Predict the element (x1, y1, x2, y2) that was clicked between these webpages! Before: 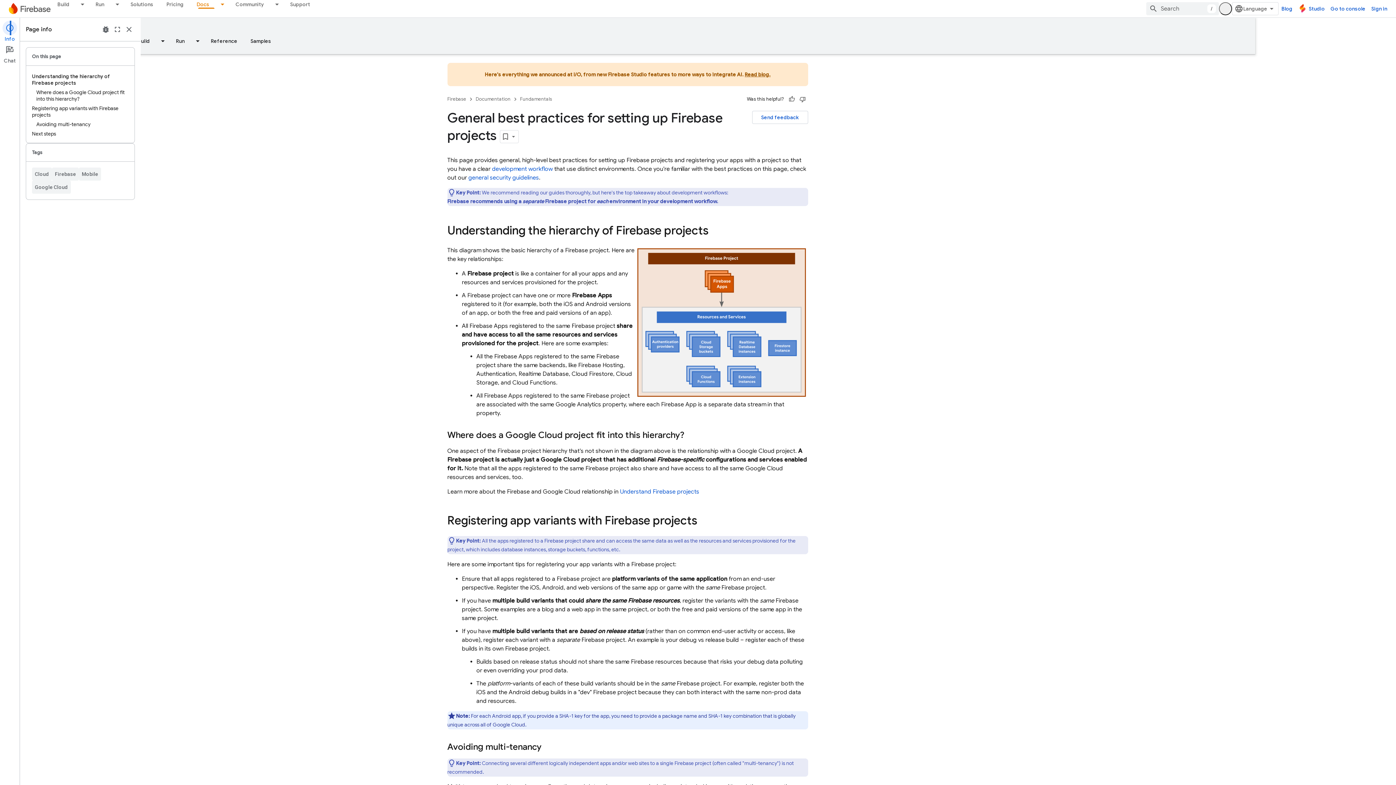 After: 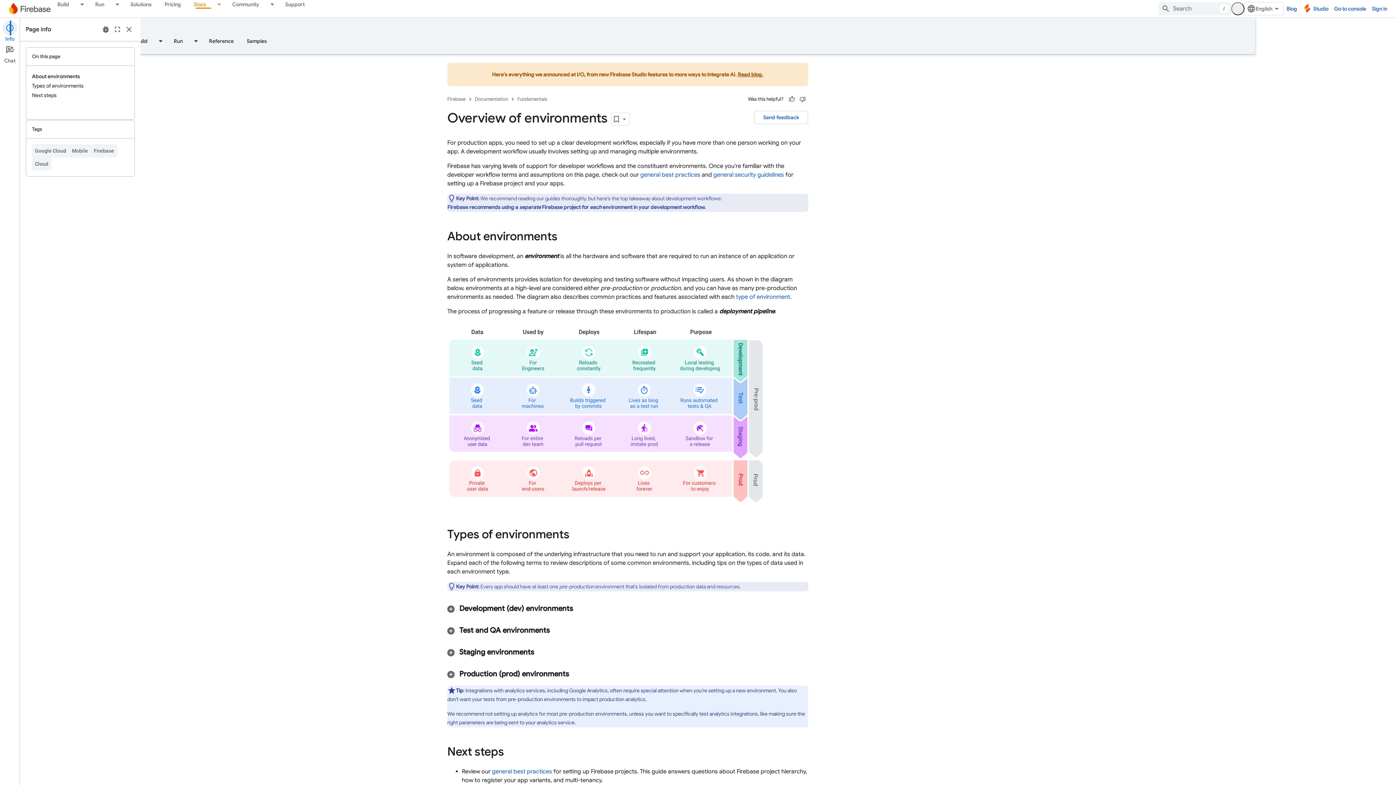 Action: bbox: (552, 165, 613, 172) label: development workflow